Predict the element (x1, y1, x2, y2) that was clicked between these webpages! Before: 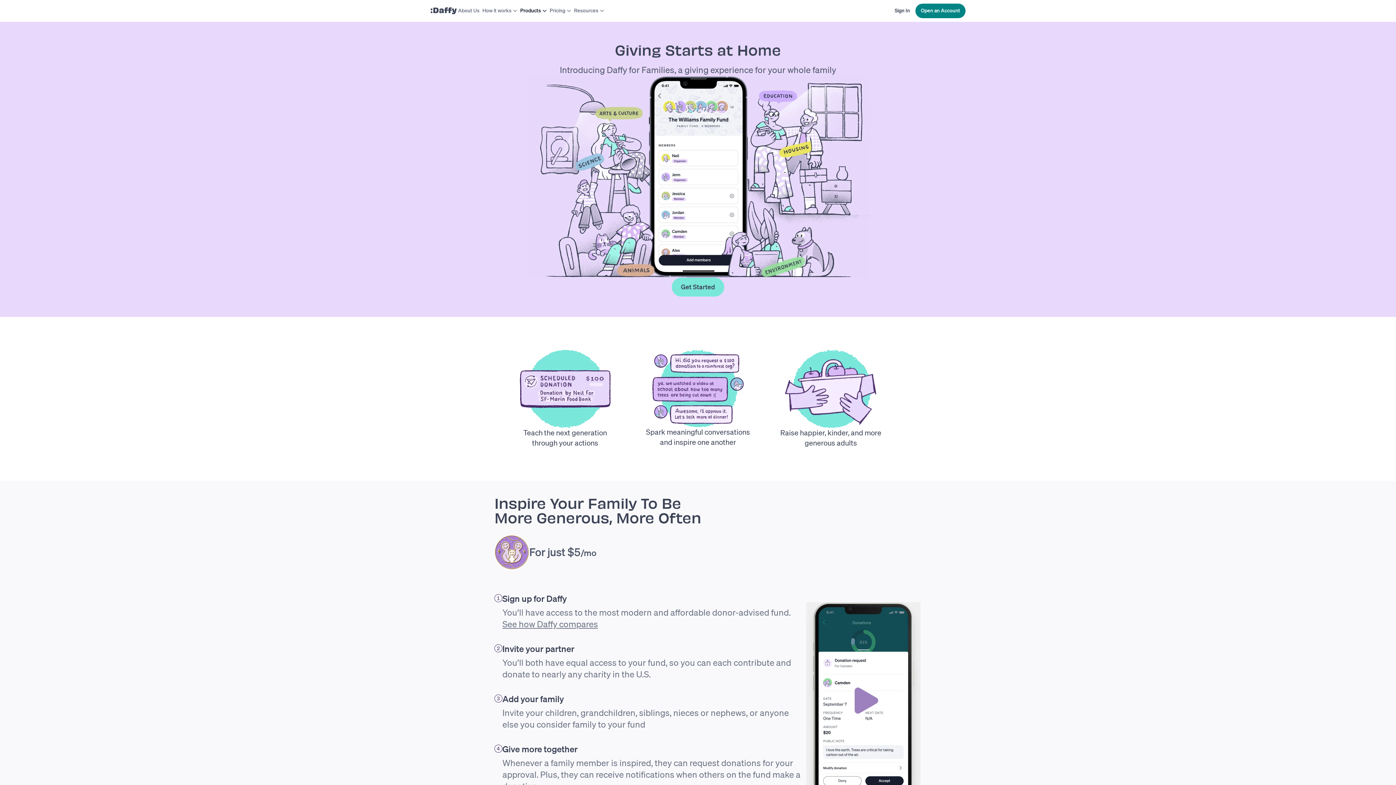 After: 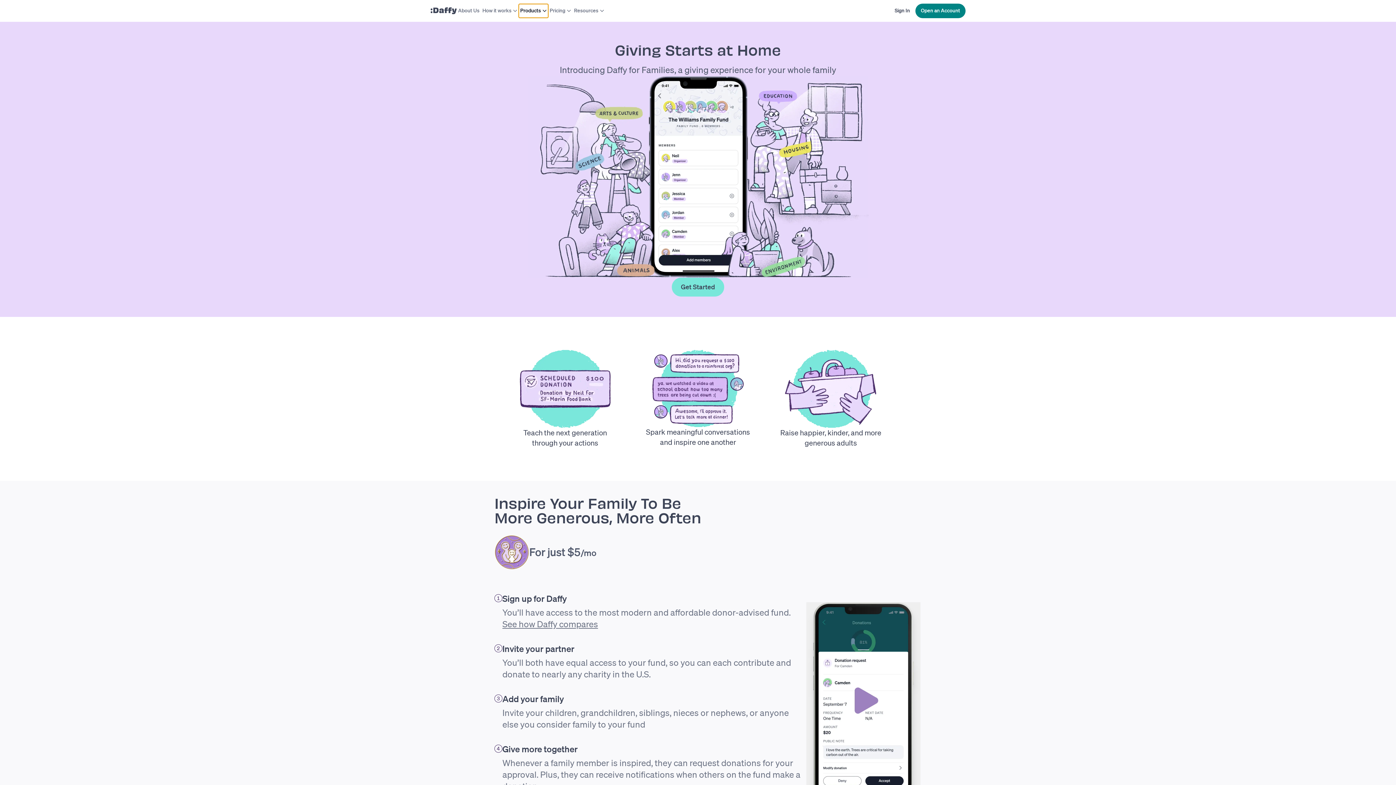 Action: label: Products bbox: (518, 4, 548, 17)